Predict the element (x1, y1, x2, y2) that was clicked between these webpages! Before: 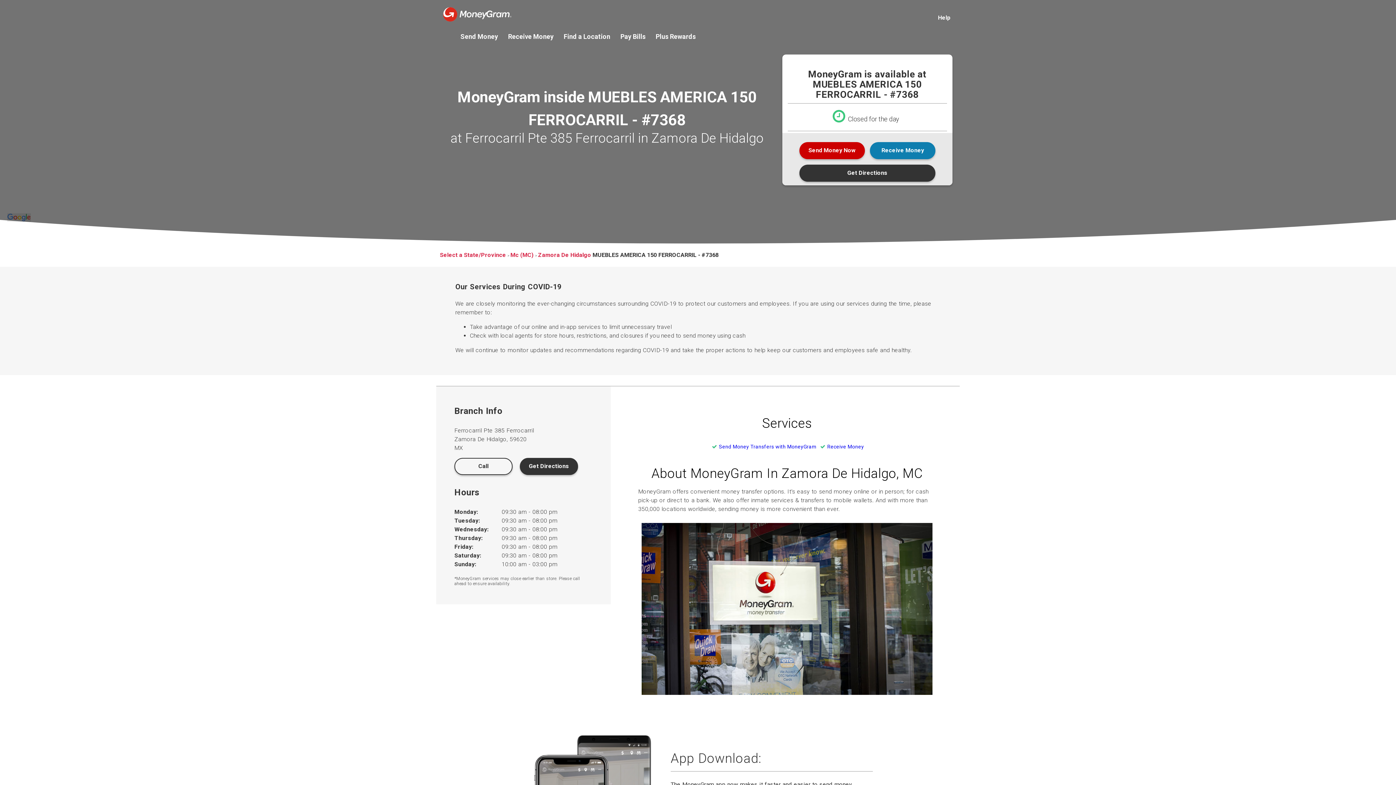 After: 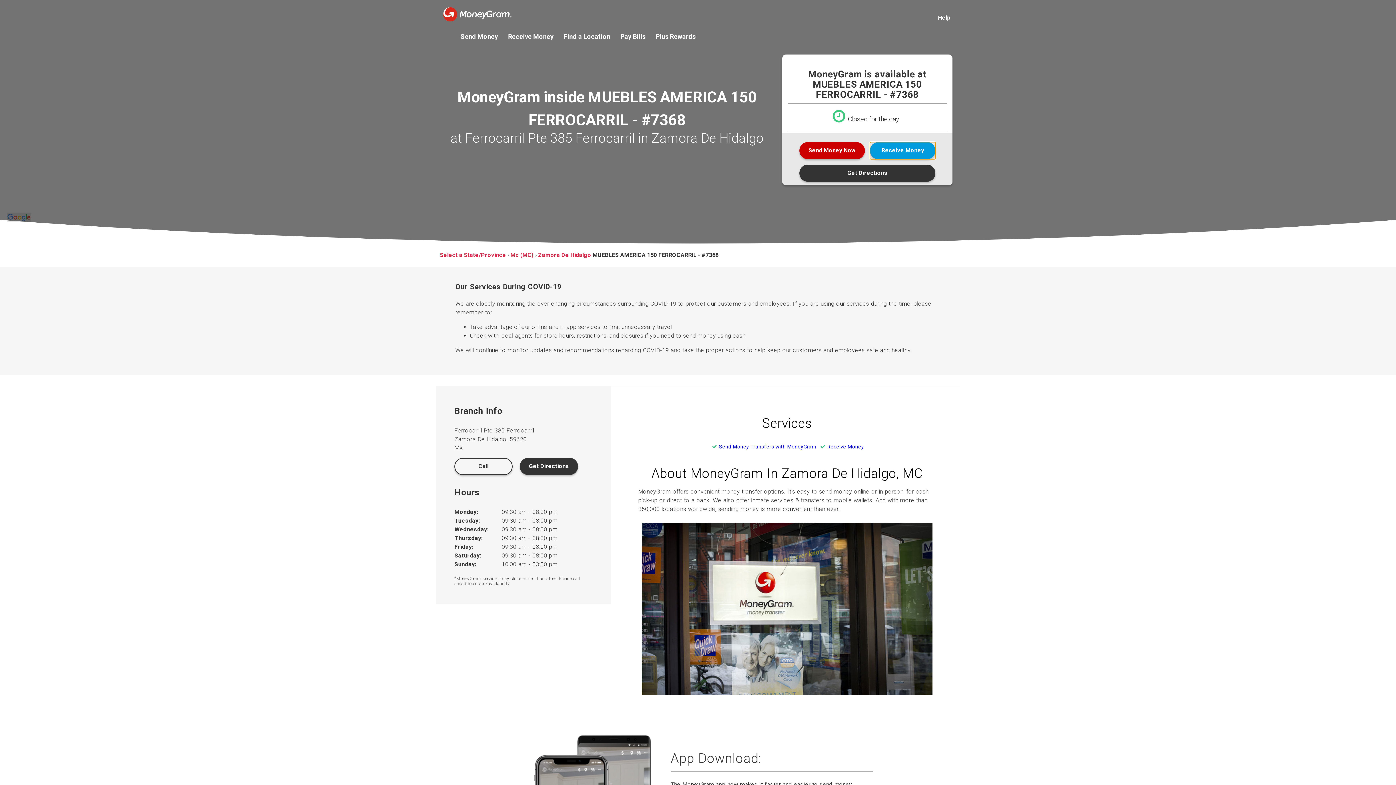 Action: bbox: (870, 142, 935, 159) label: Receive Money